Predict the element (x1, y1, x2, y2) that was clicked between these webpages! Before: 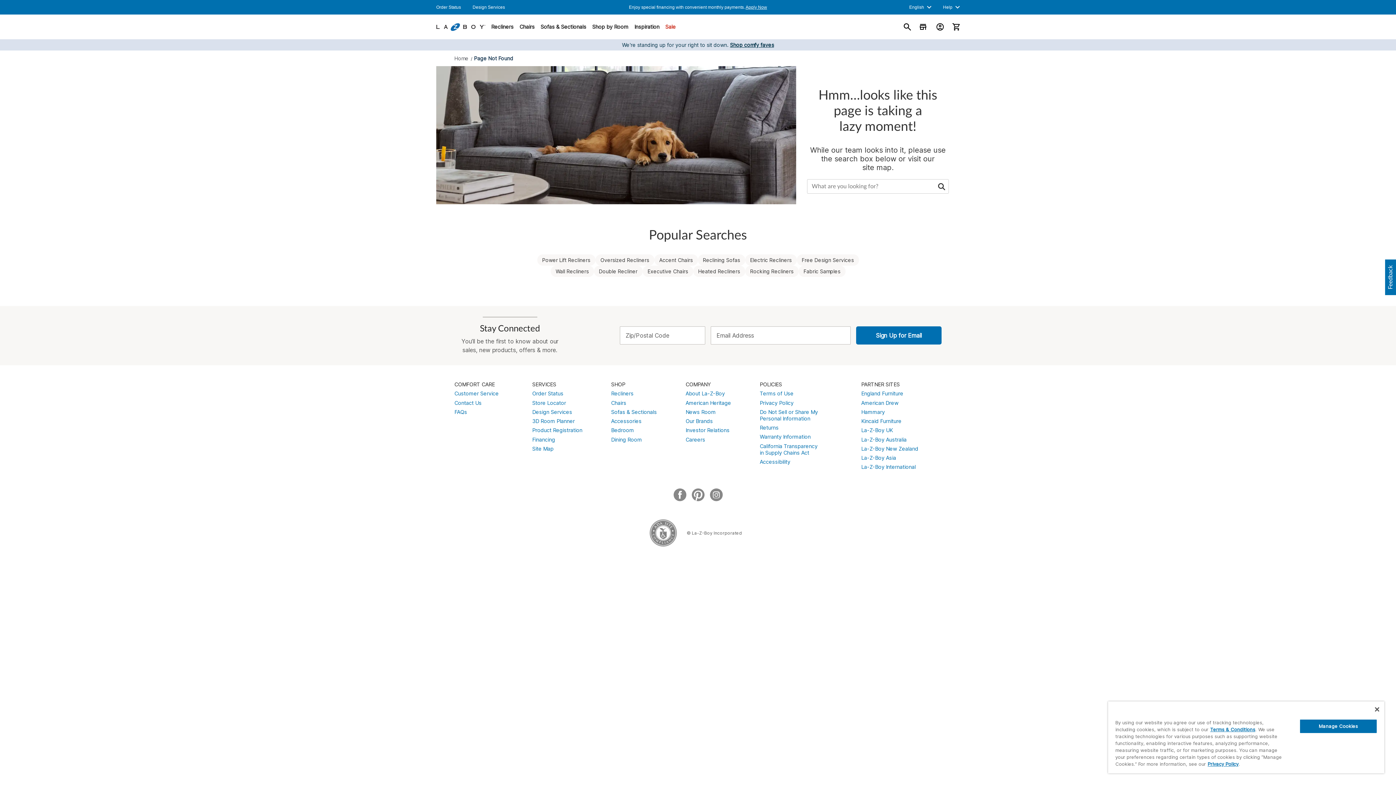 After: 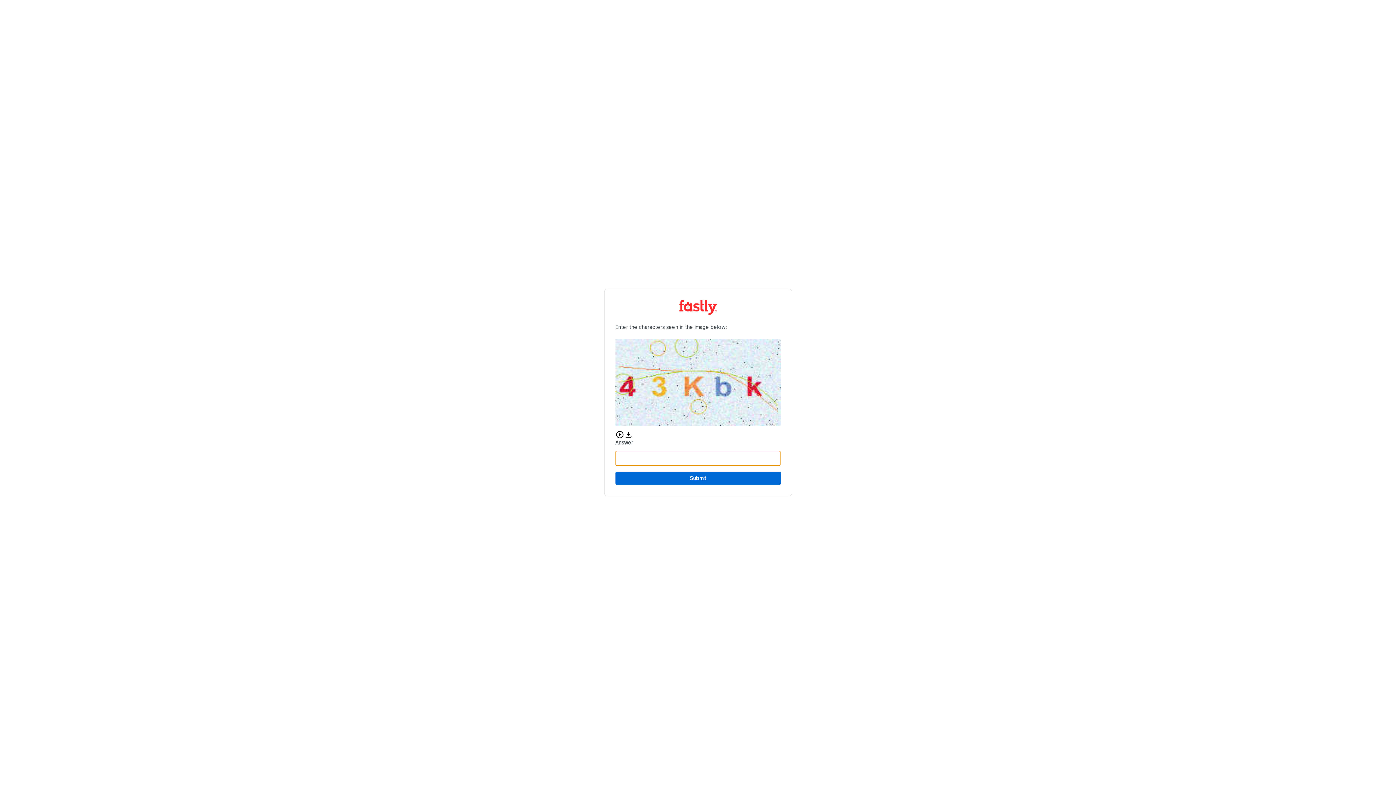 Action: label: Order Status bbox: (436, 4, 461, 9)